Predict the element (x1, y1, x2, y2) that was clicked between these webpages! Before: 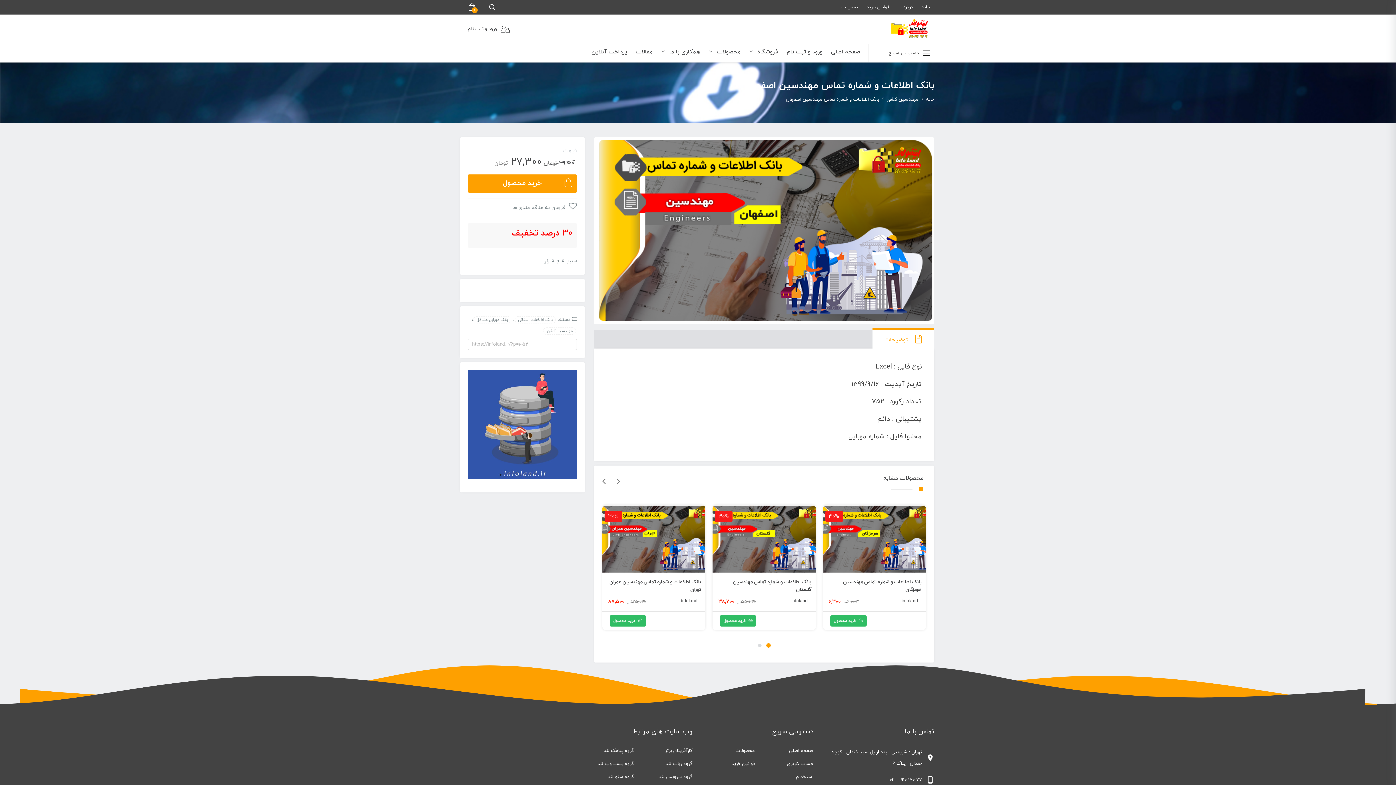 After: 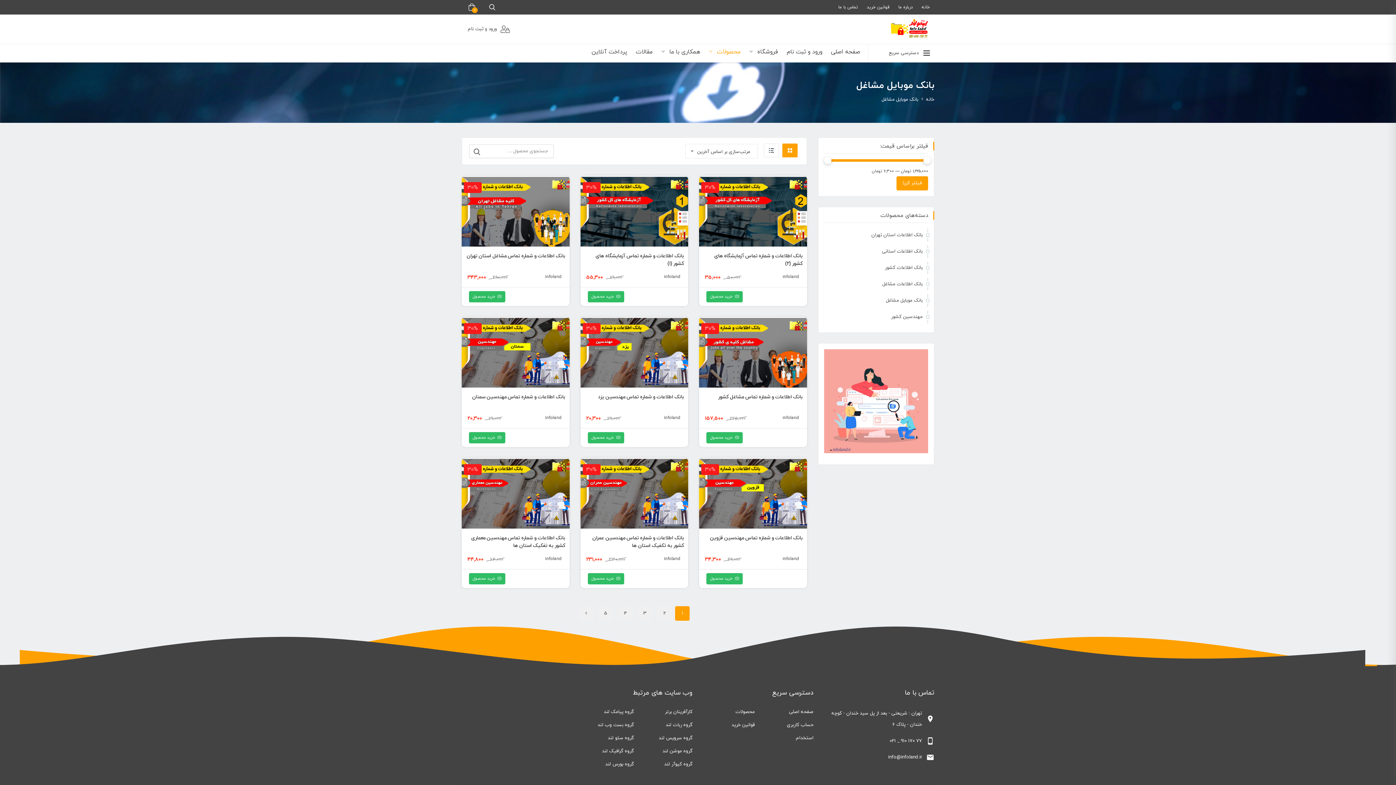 Action: label: بانک موبایل مشاغل bbox: (473, 316, 511, 323)